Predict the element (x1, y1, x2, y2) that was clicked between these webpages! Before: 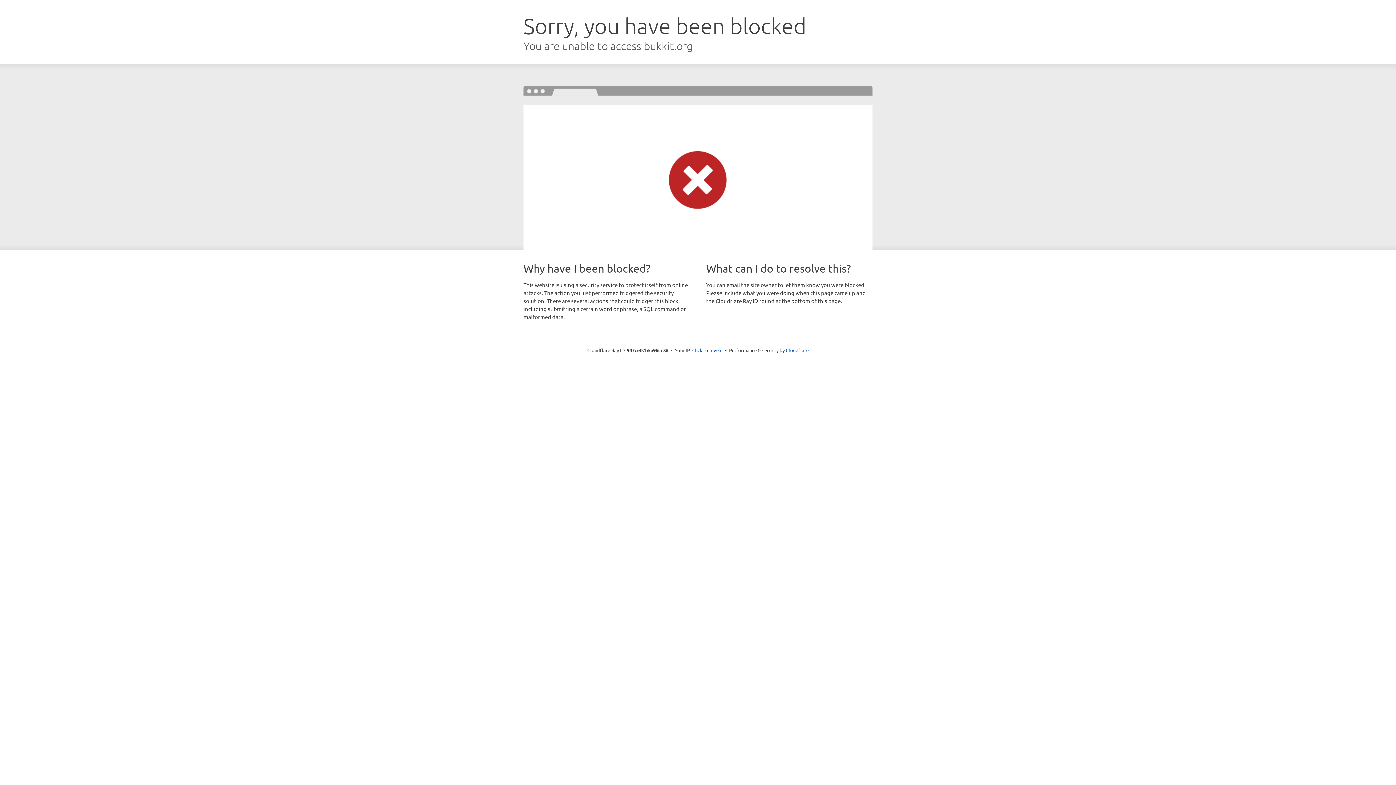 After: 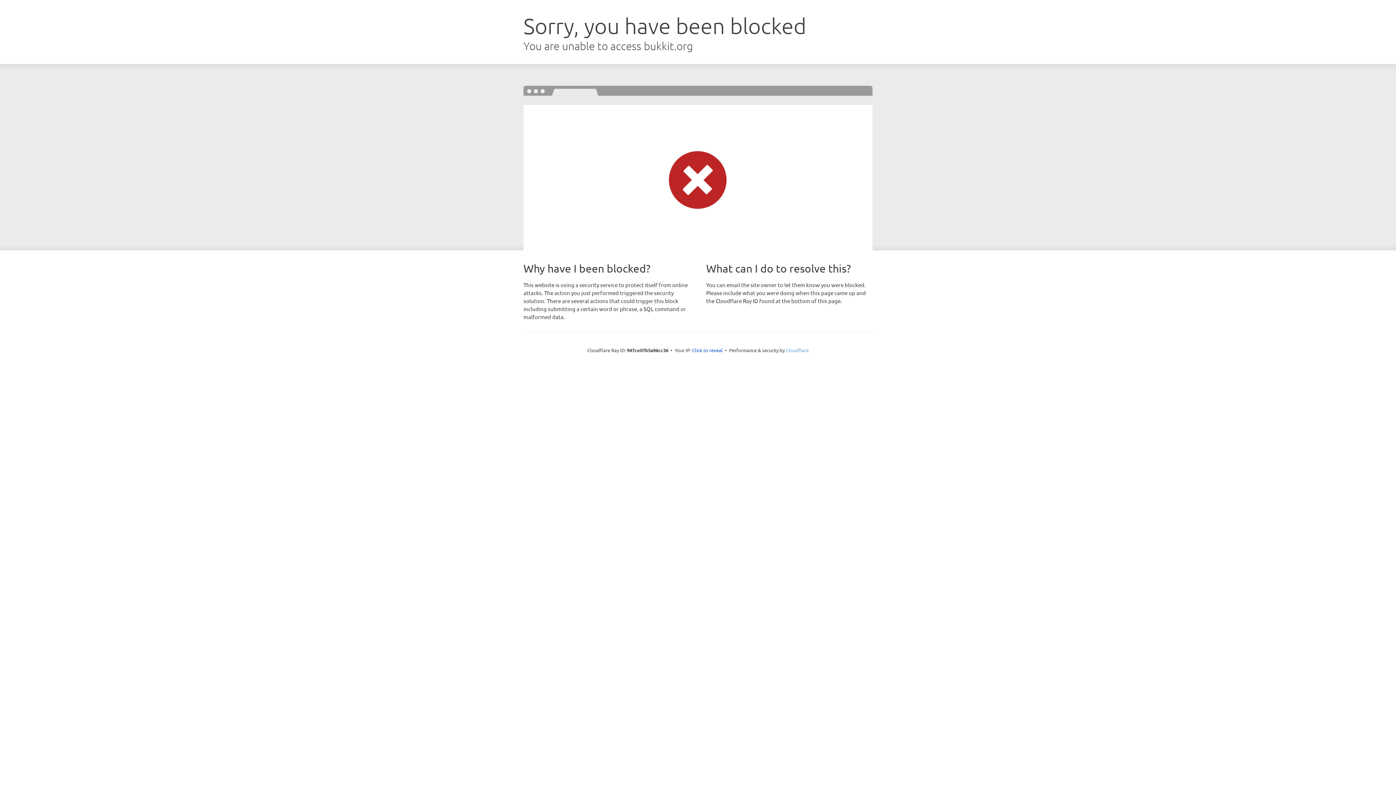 Action: bbox: (786, 347, 808, 353) label: Cloudflare